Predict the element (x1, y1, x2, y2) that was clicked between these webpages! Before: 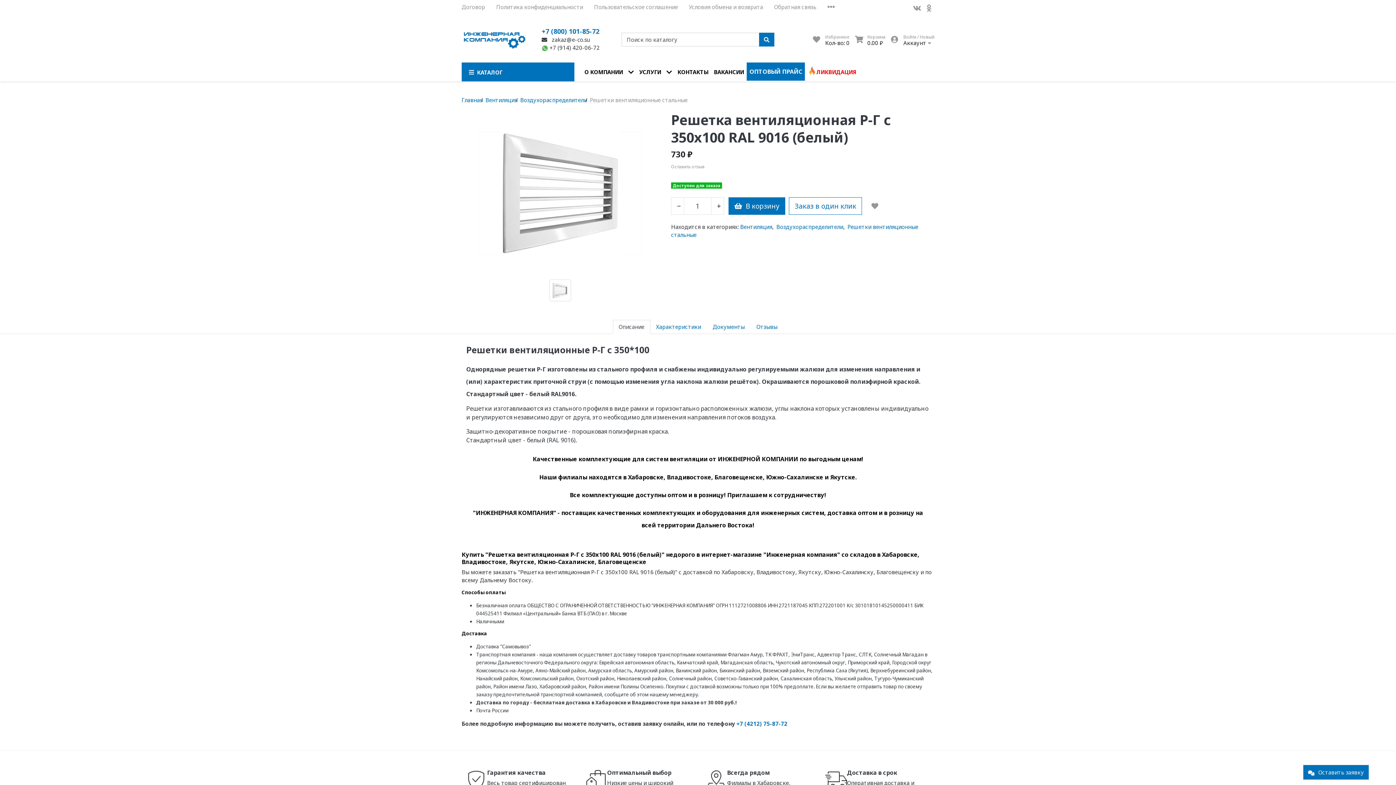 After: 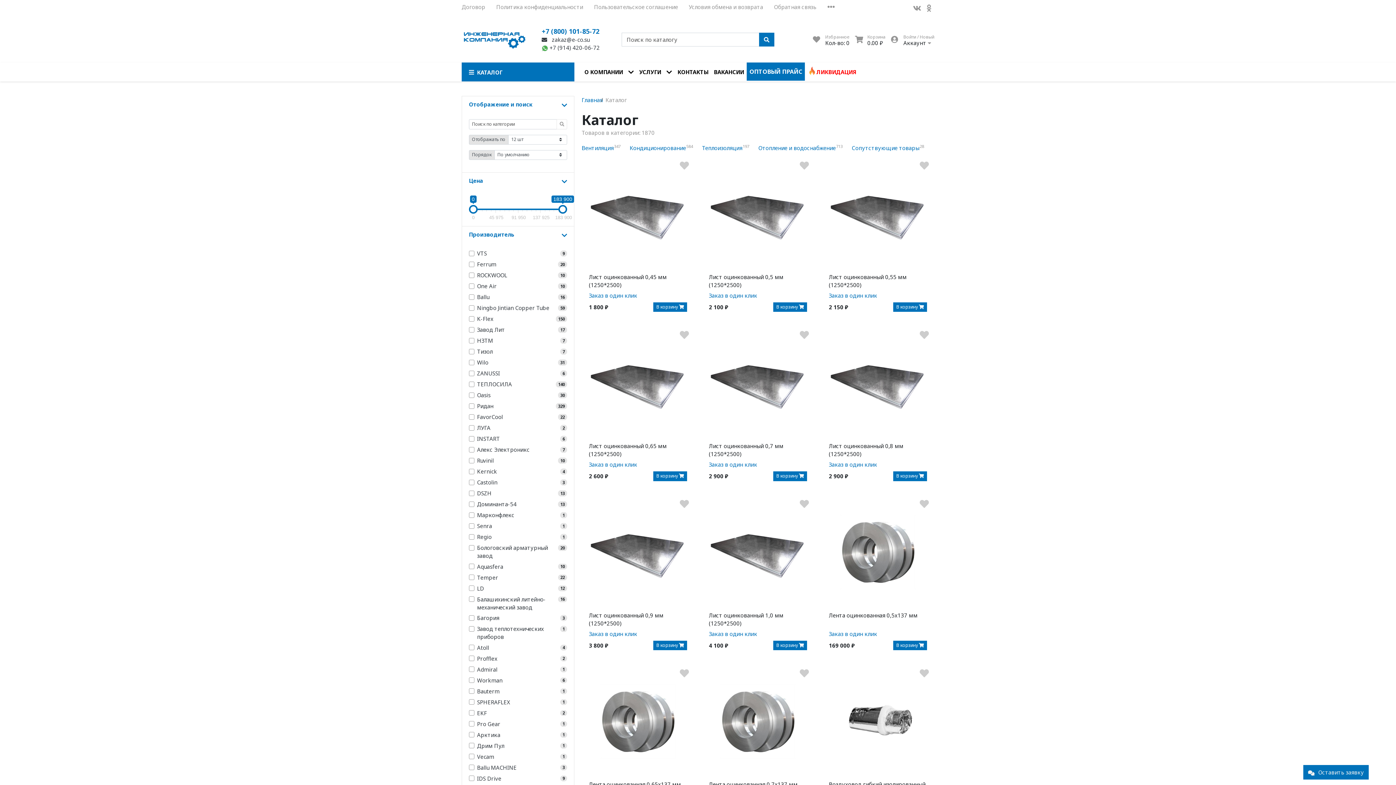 Action: bbox: (461, 62, 574, 81) label: КАТАЛОГ